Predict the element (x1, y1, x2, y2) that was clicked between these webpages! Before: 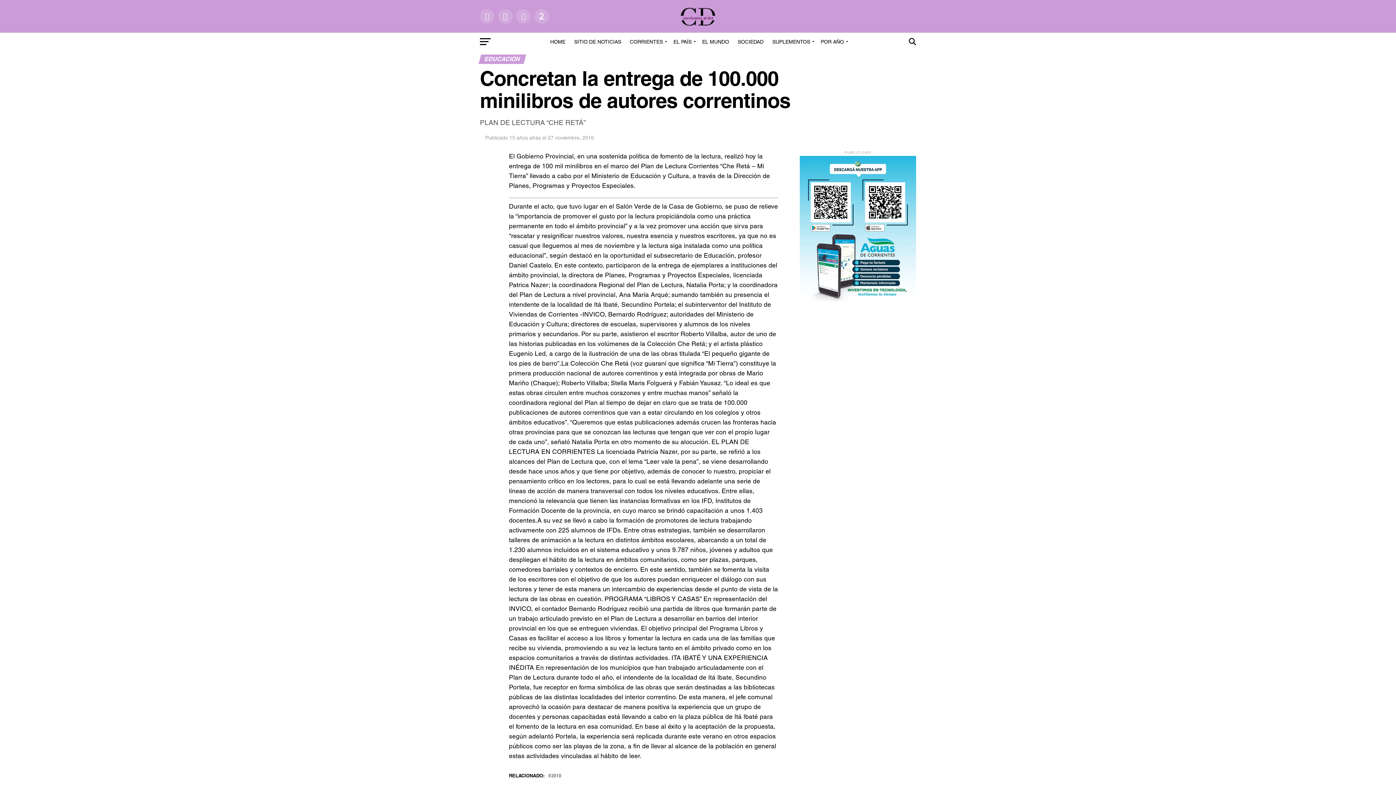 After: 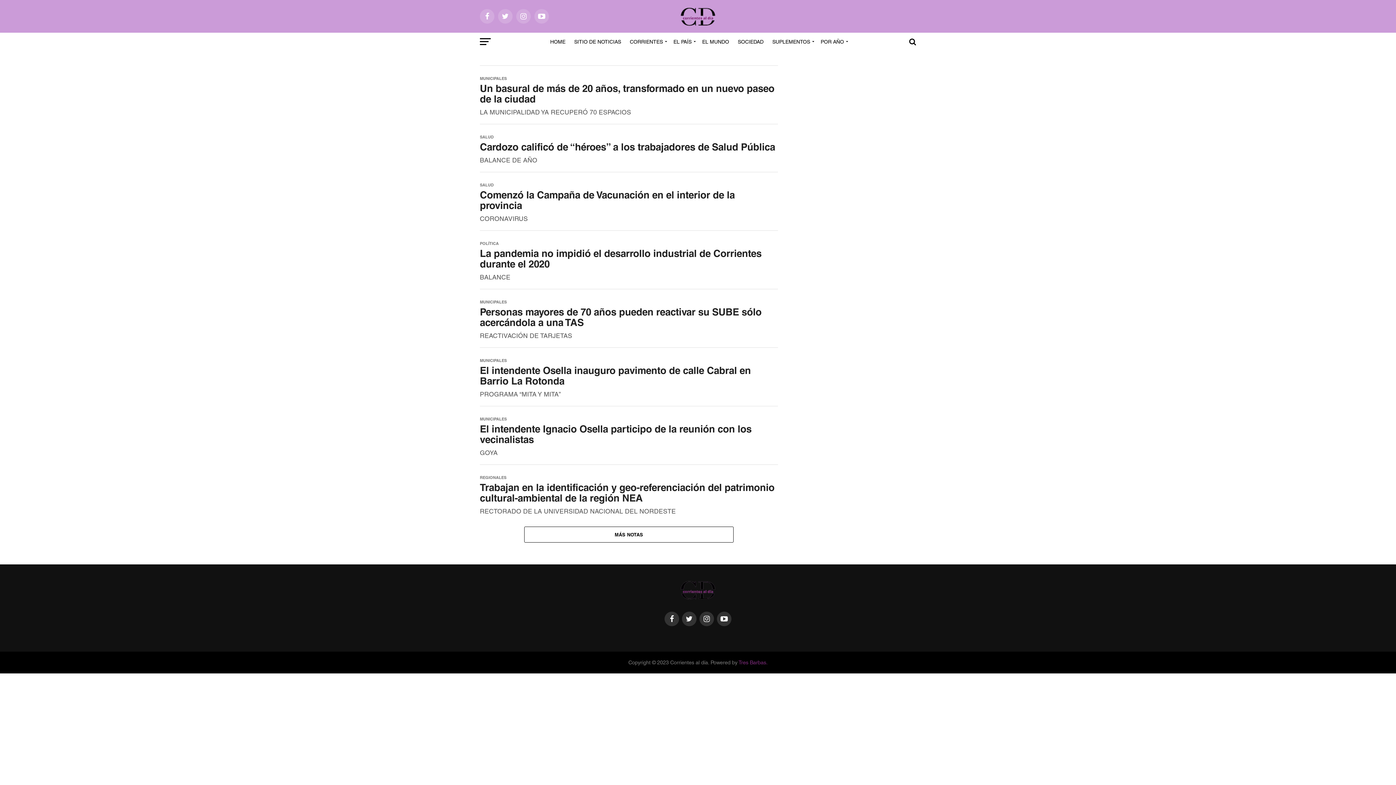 Action: bbox: (625, 32, 669, 50) label: CORRIENTES